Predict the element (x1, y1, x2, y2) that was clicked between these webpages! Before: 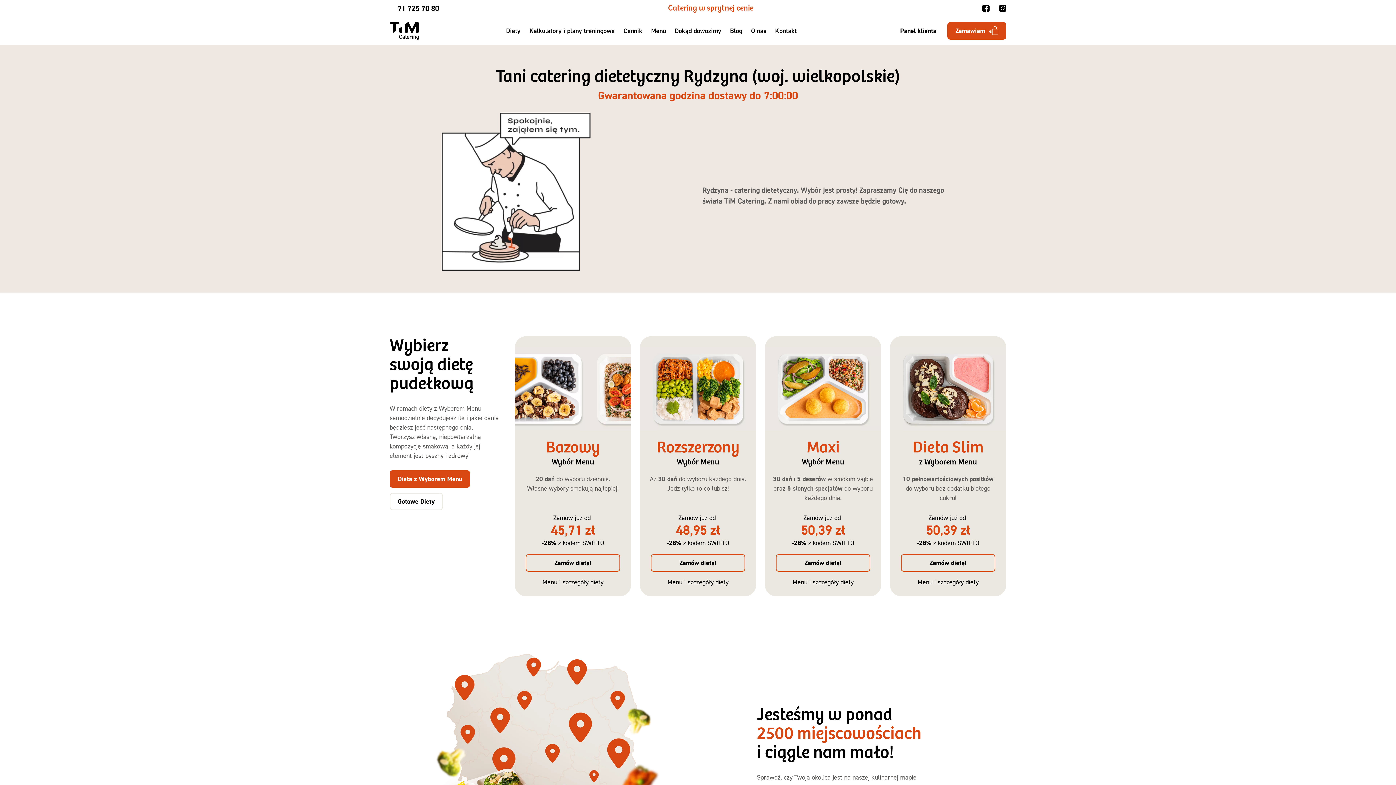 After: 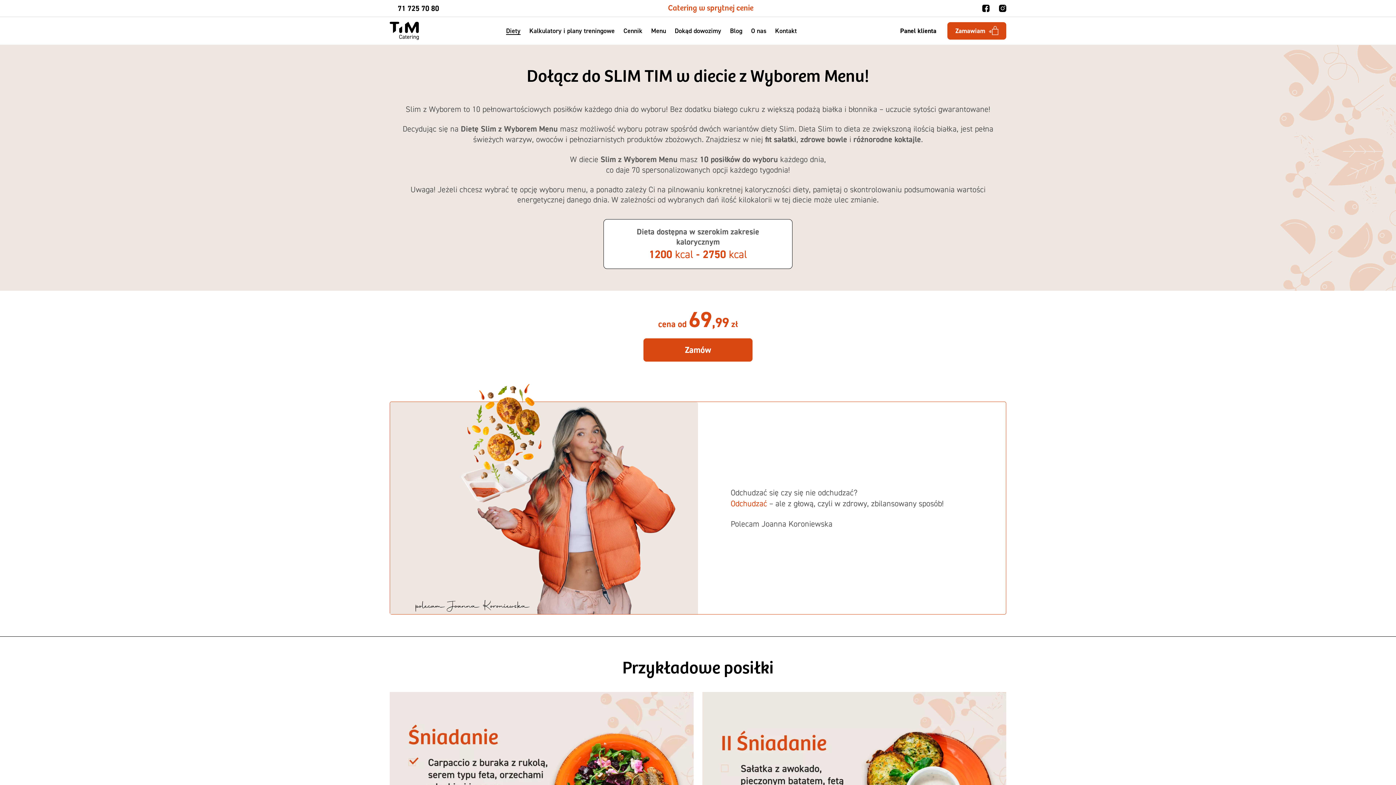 Action: bbox: (890, 348, 1006, 355)